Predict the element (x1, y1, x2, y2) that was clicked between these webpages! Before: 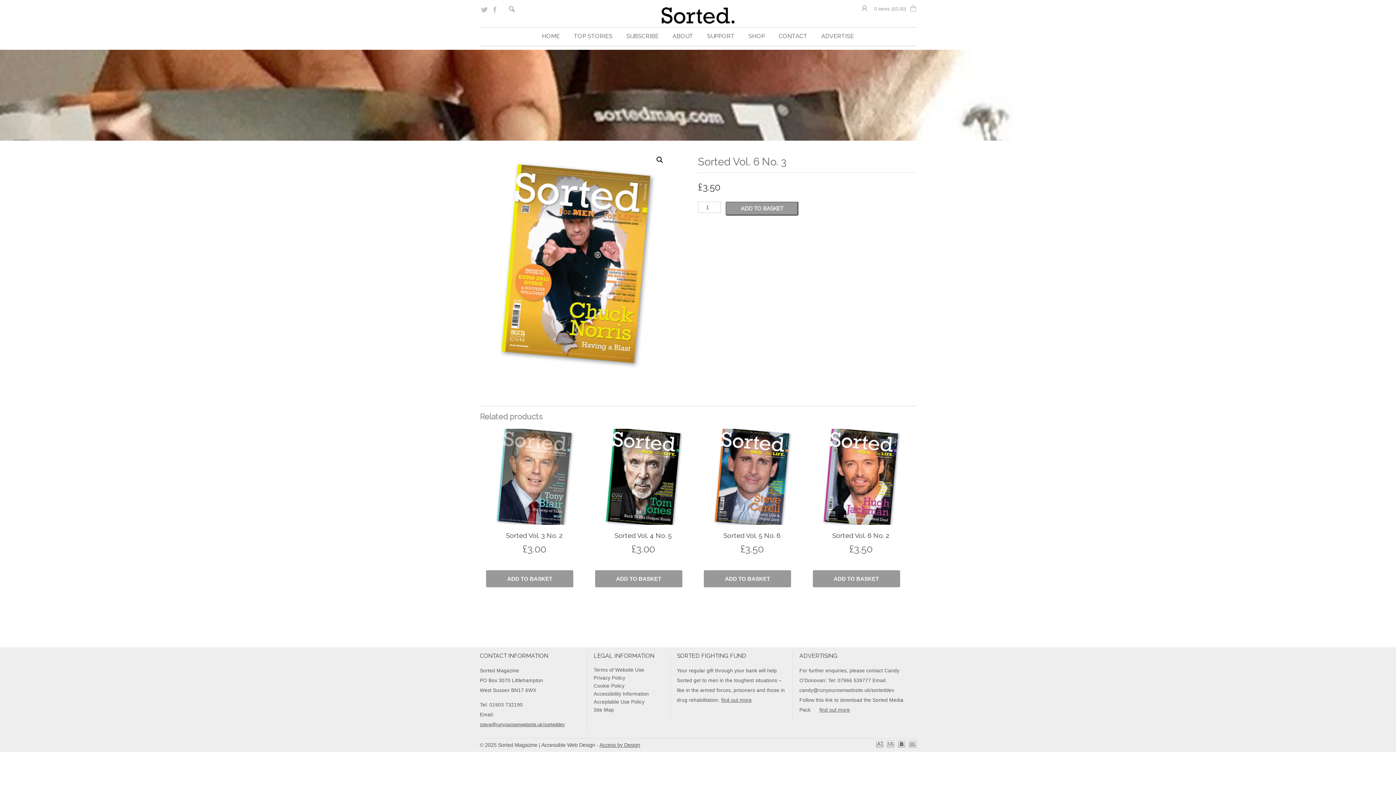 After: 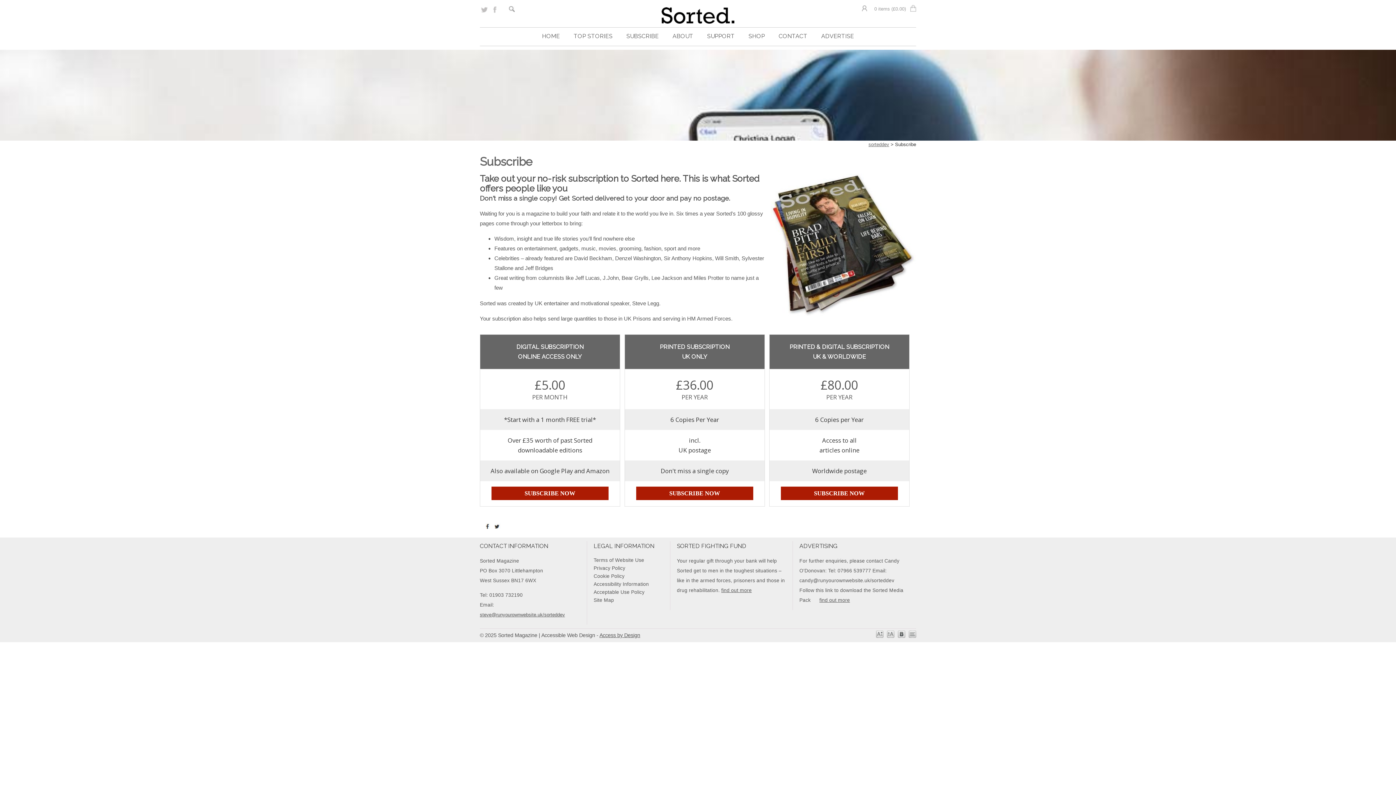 Action: label: SUBSCRIBE bbox: (620, 28, 665, 44)